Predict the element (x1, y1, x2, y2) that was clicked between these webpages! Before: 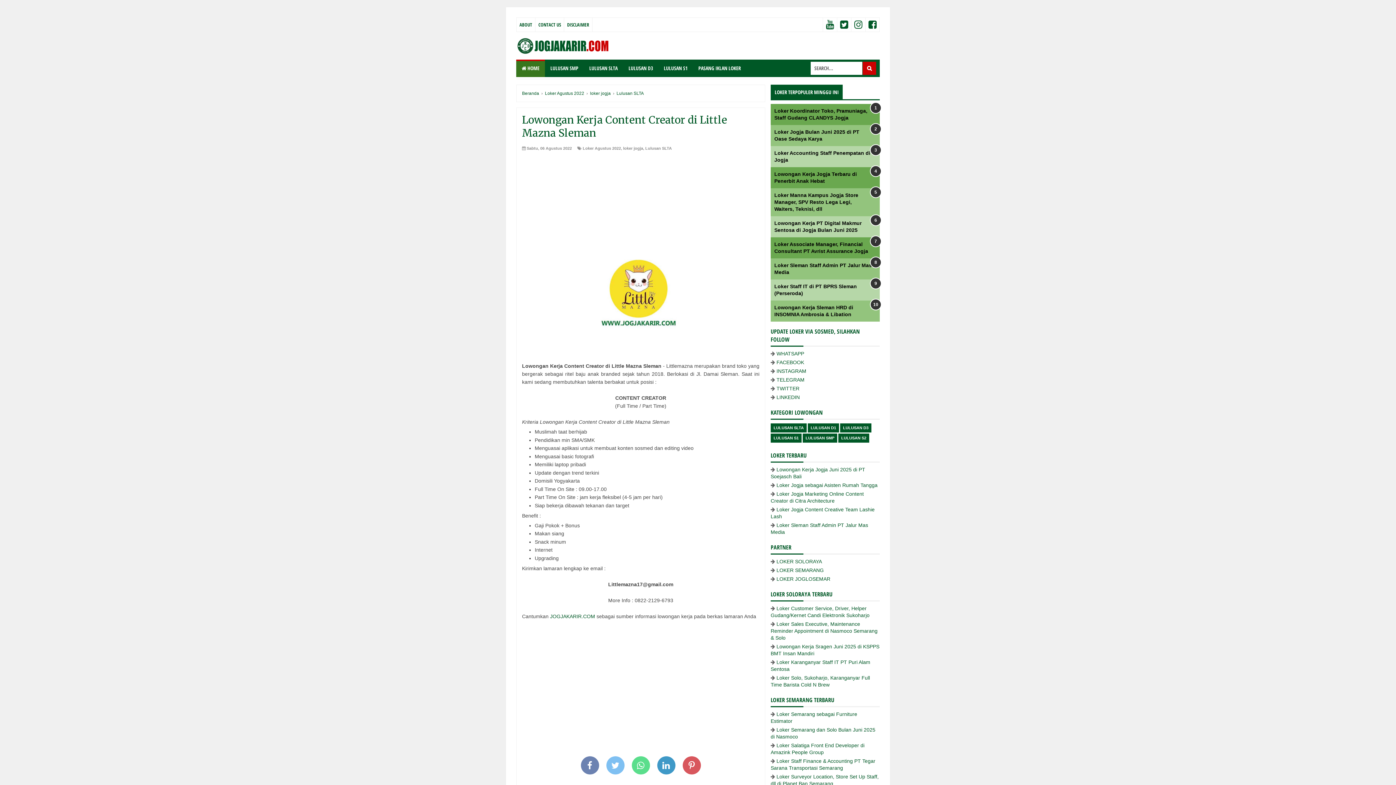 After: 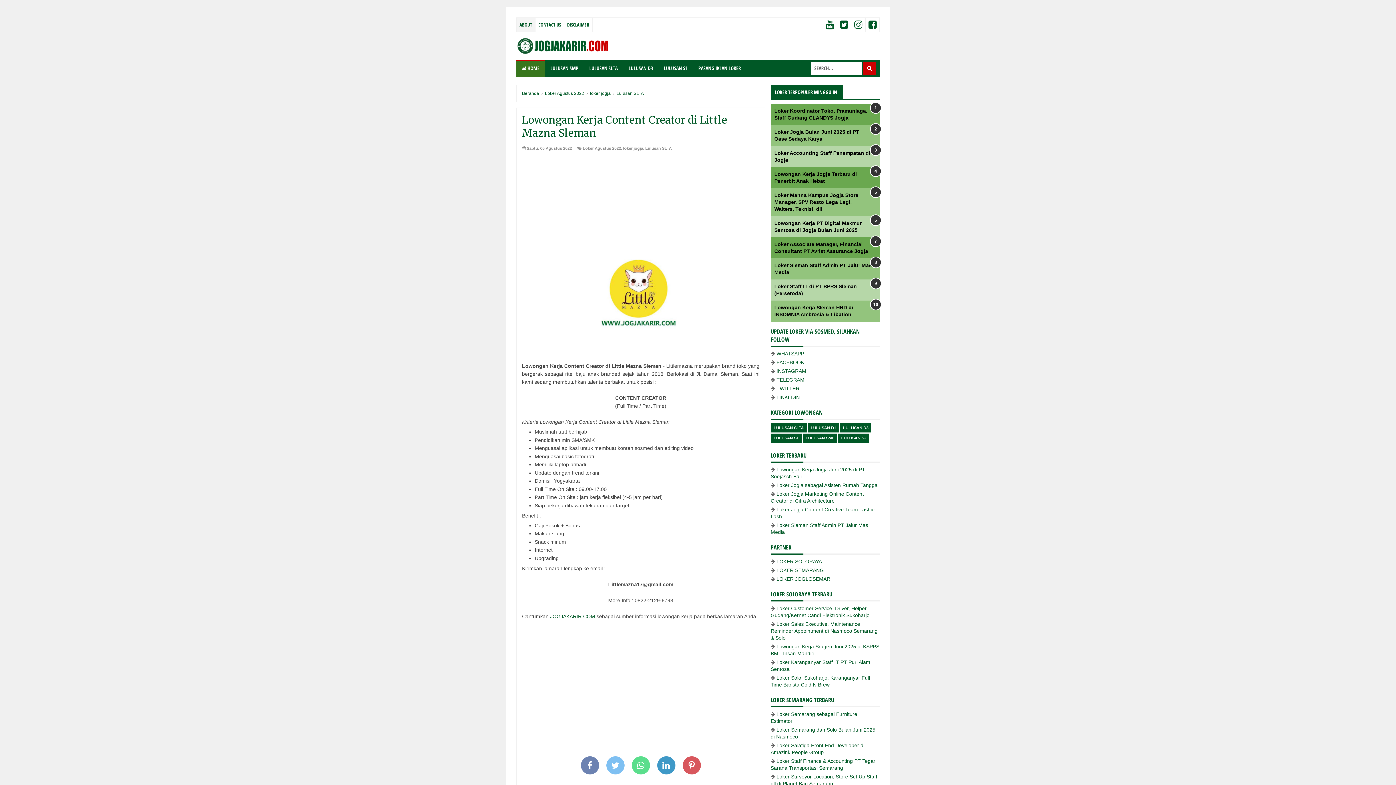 Action: label: ABOUT bbox: (516, 17, 535, 31)